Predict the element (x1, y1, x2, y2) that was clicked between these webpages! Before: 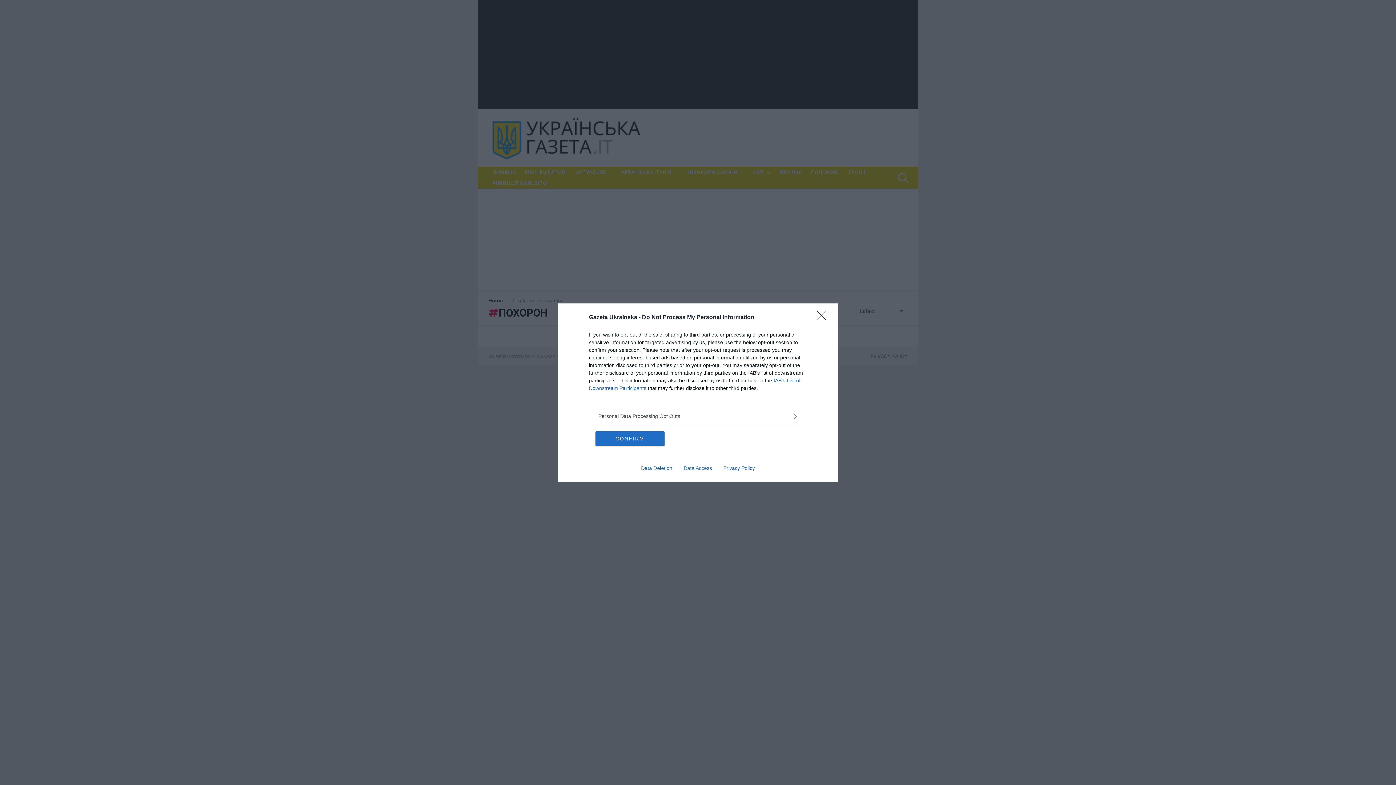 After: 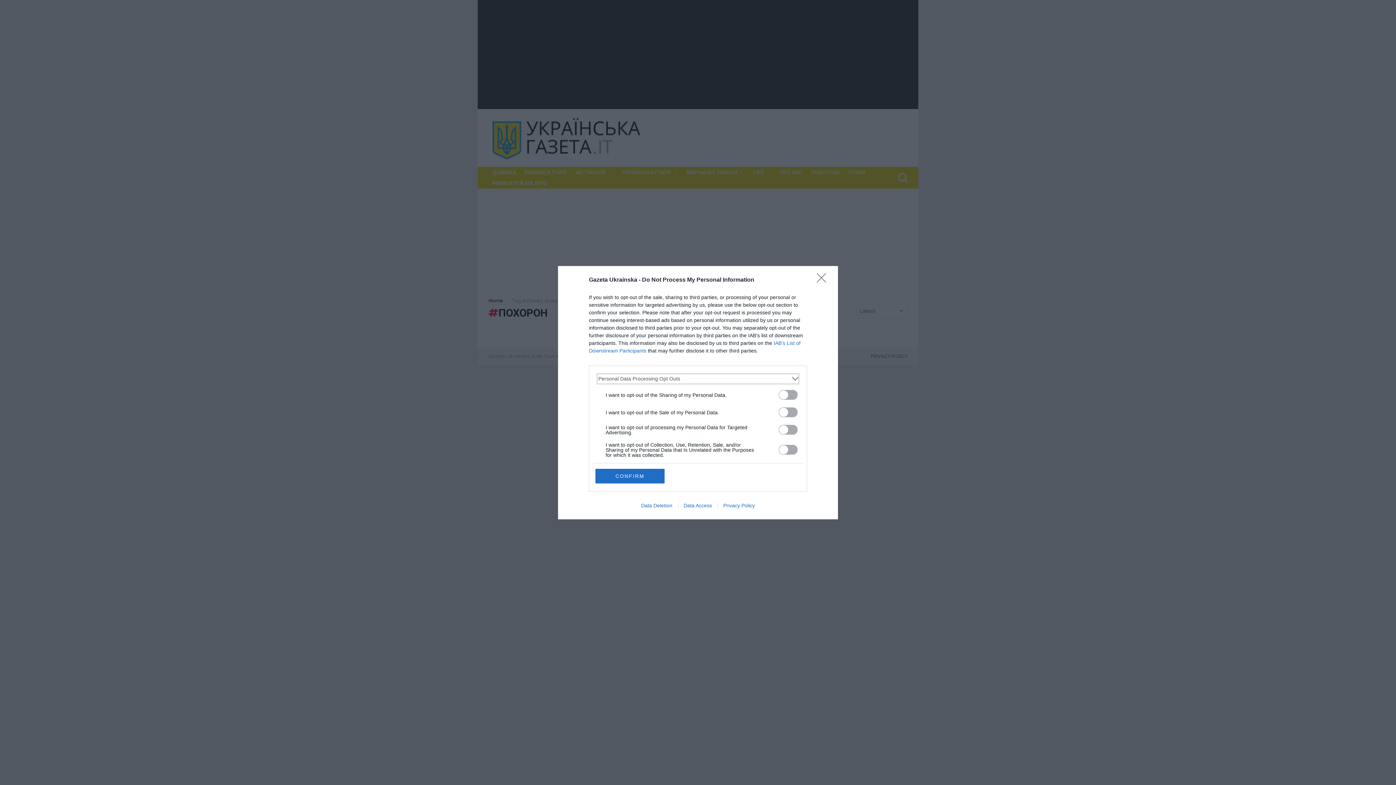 Action: bbox: (598, 412, 797, 420) label: Opt-Outs